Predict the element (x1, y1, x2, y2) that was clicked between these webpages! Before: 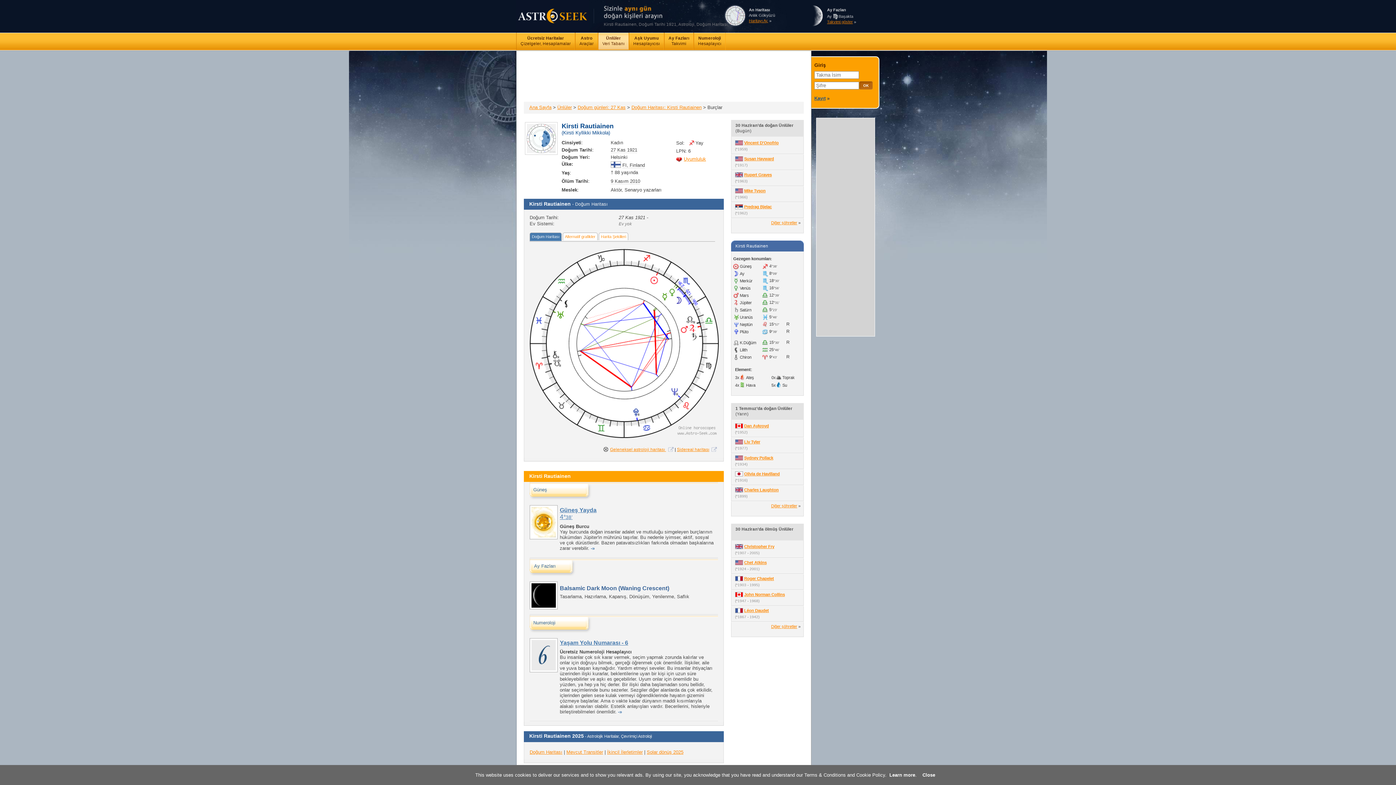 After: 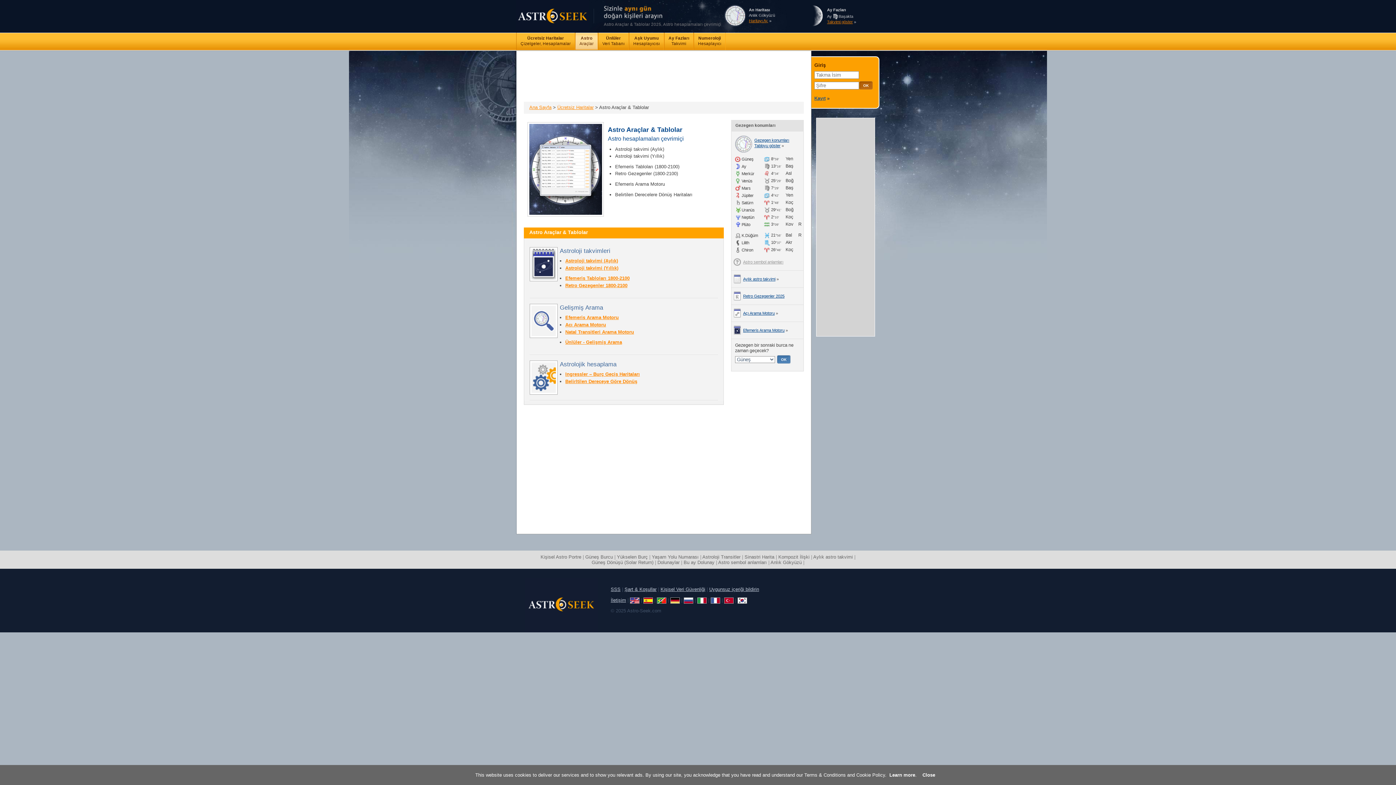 Action: label: Astro
Araçlar bbox: (575, 32, 597, 49)